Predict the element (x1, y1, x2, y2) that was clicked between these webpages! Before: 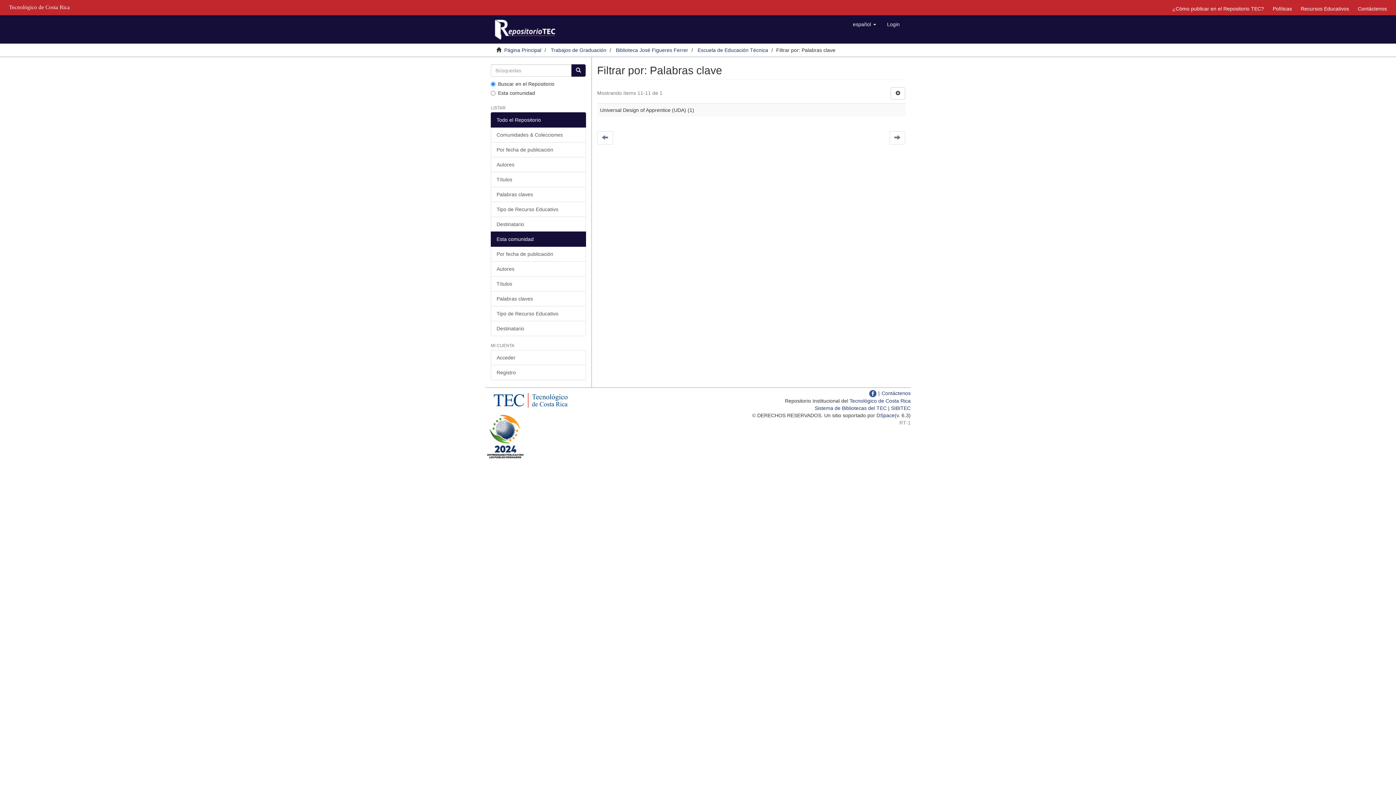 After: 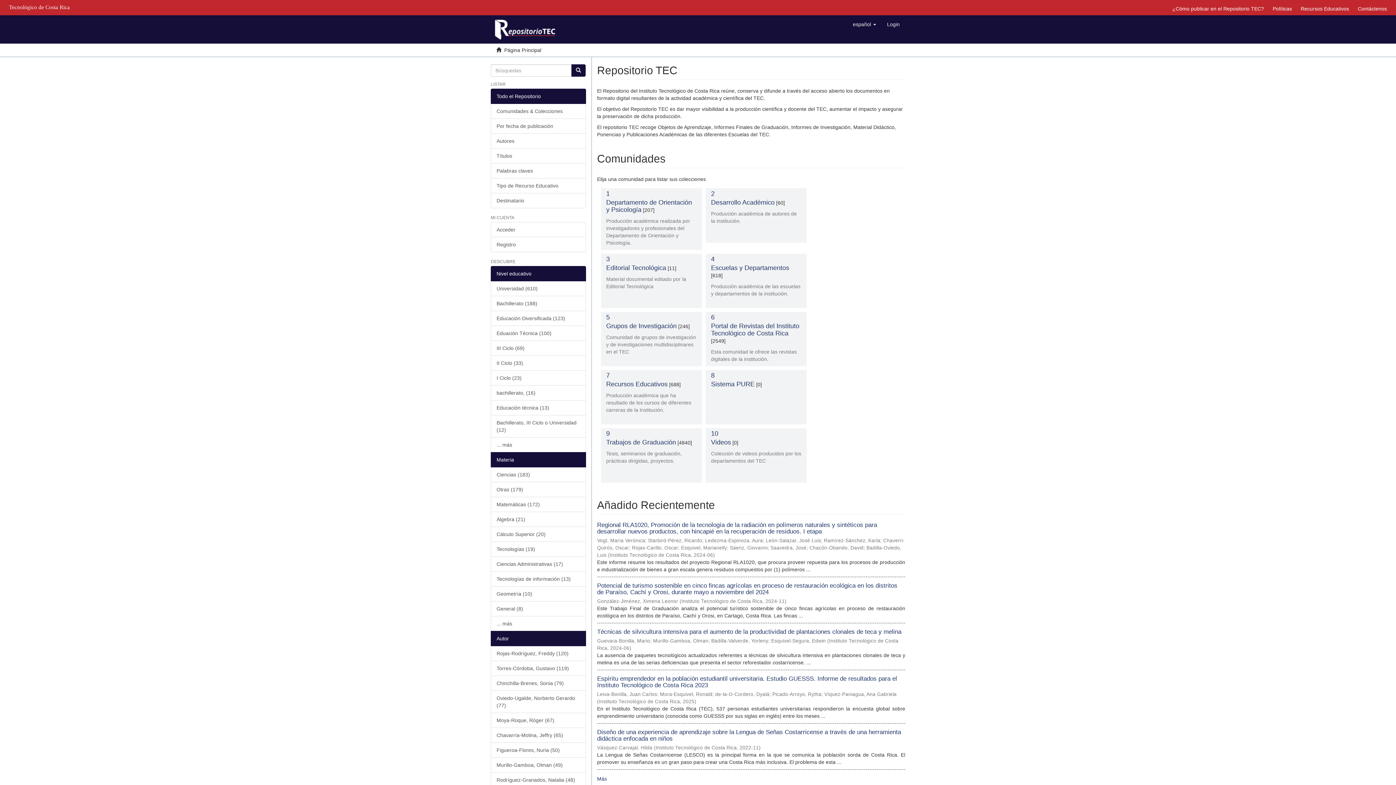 Action: bbox: (504, 47, 541, 53) label: Página Principal